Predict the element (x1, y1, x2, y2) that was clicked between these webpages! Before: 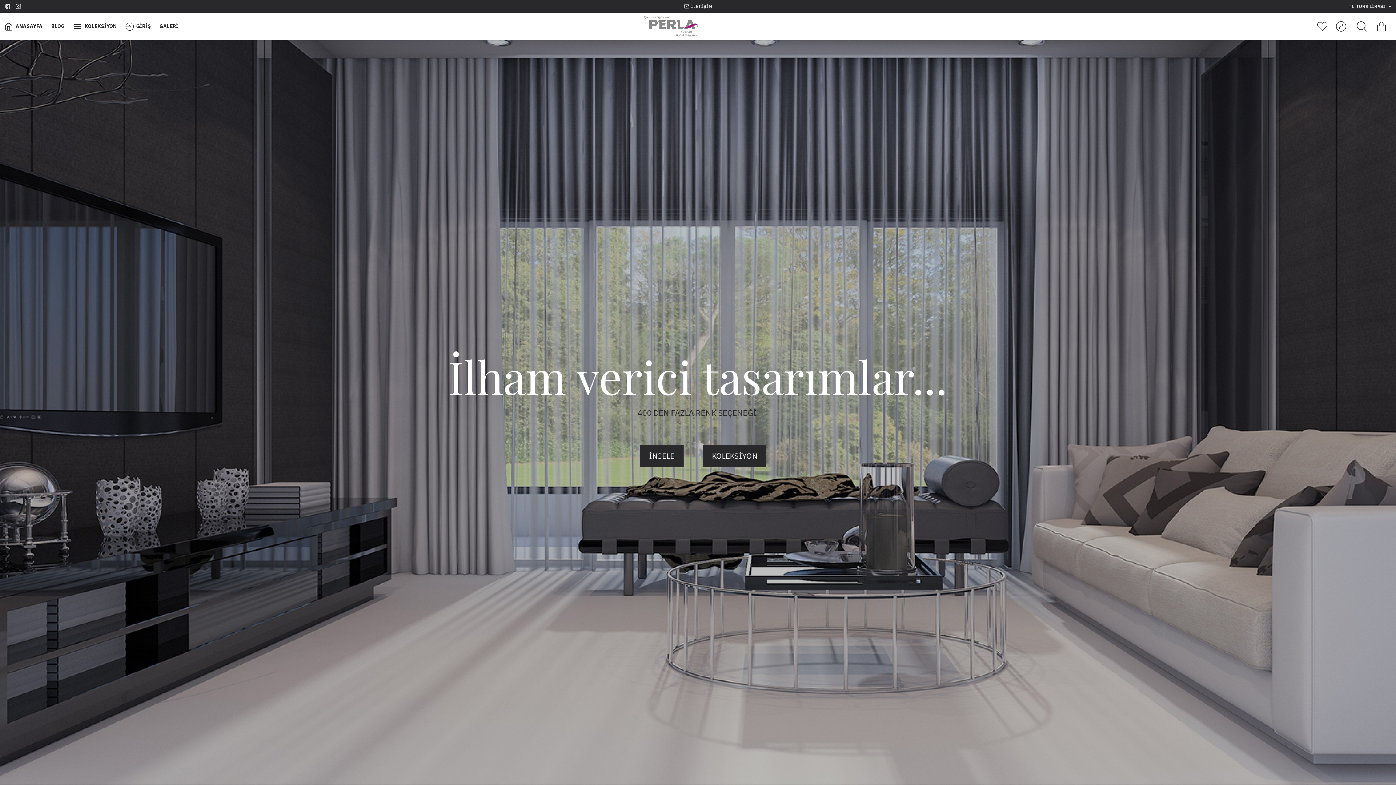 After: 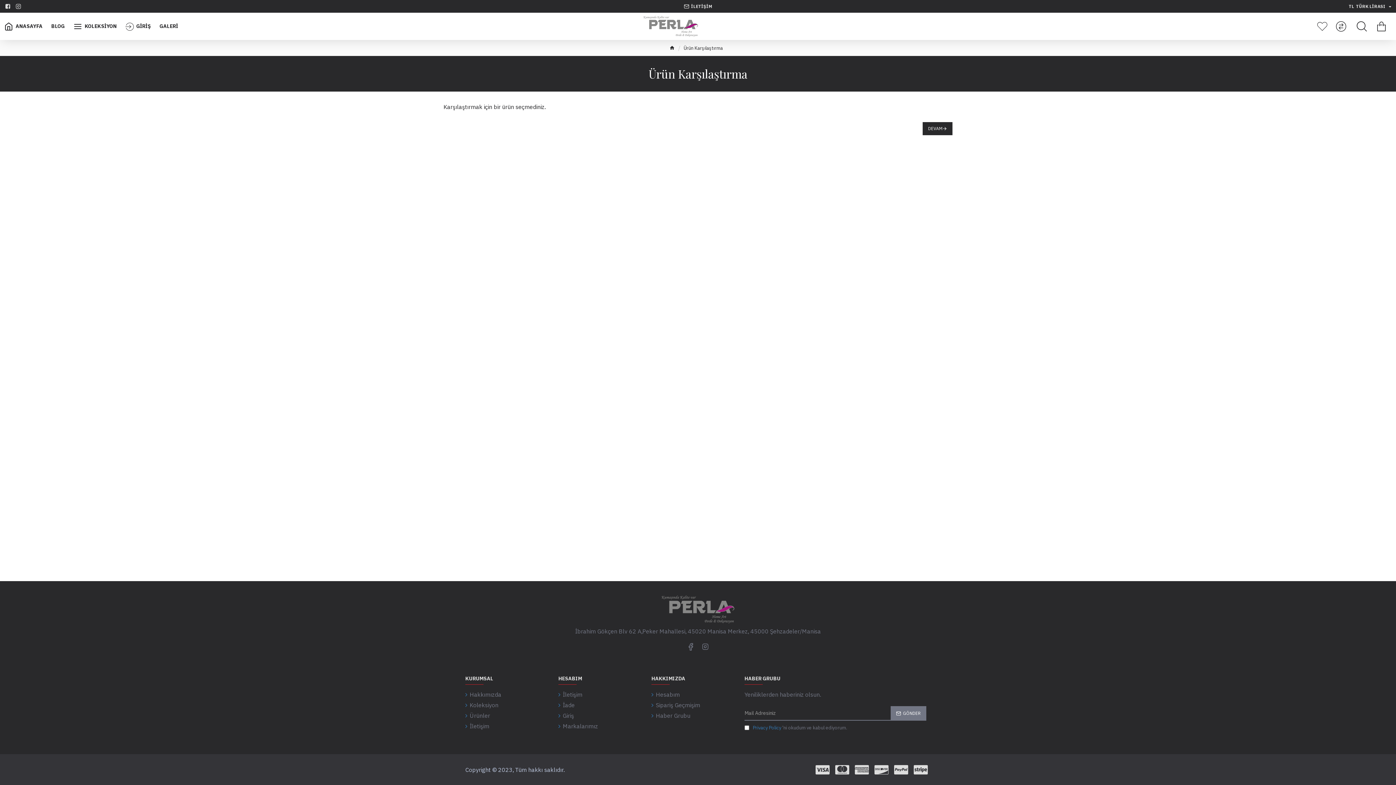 Action: bbox: (1333, 19, 1351, 33)